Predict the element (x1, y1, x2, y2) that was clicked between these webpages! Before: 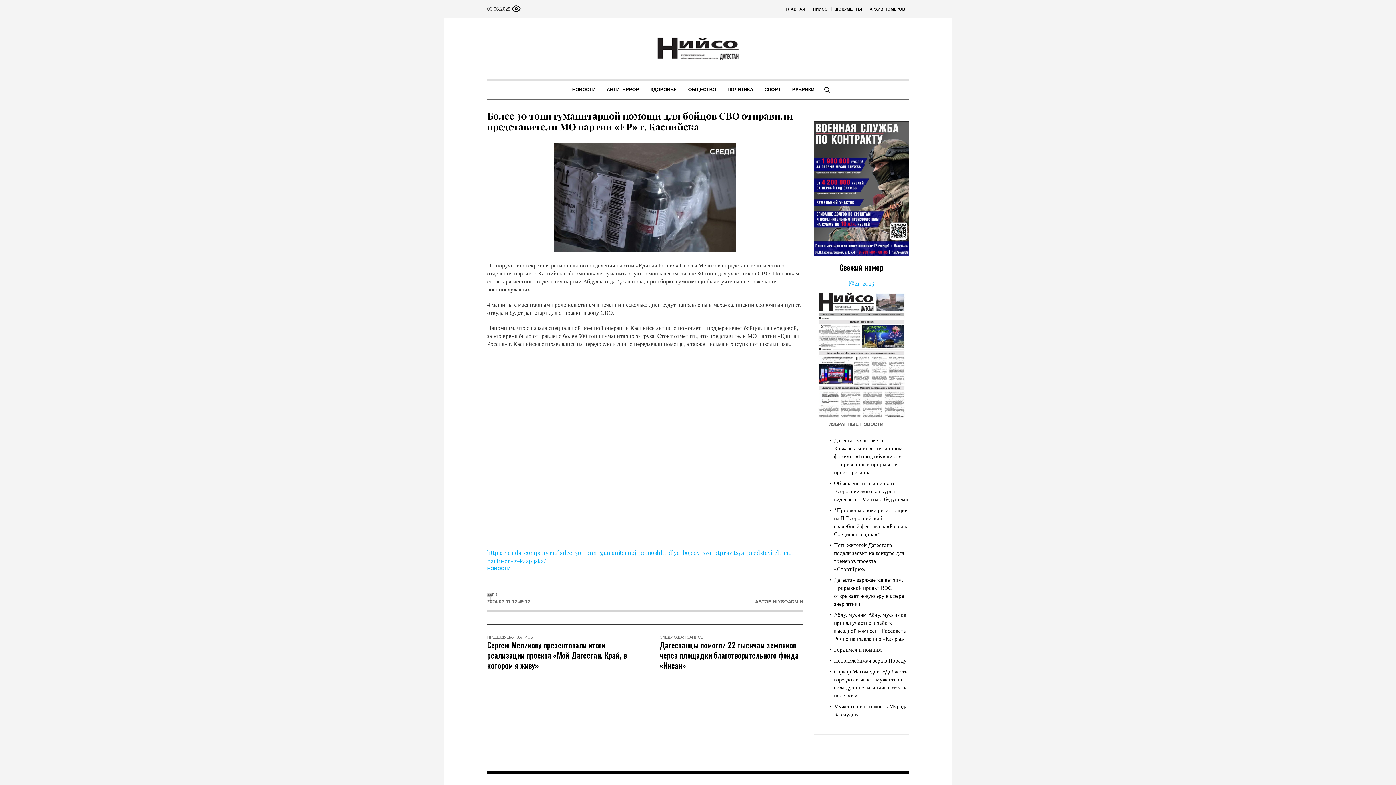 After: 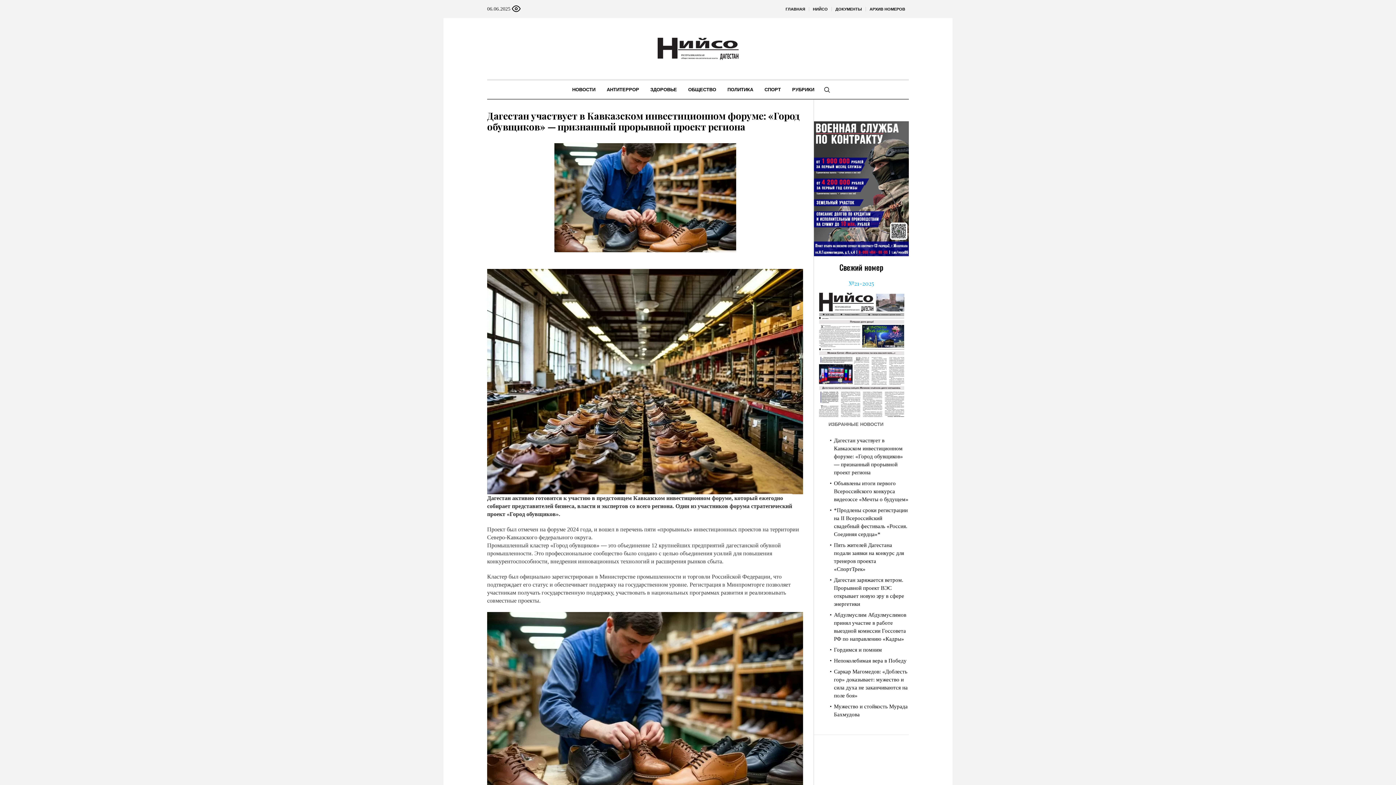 Action: bbox: (834, 437, 903, 475) label: Дагестан участвует в Кавказском инвестиционном форуме: «Город обувщиков» — признанный прорывной проект региона